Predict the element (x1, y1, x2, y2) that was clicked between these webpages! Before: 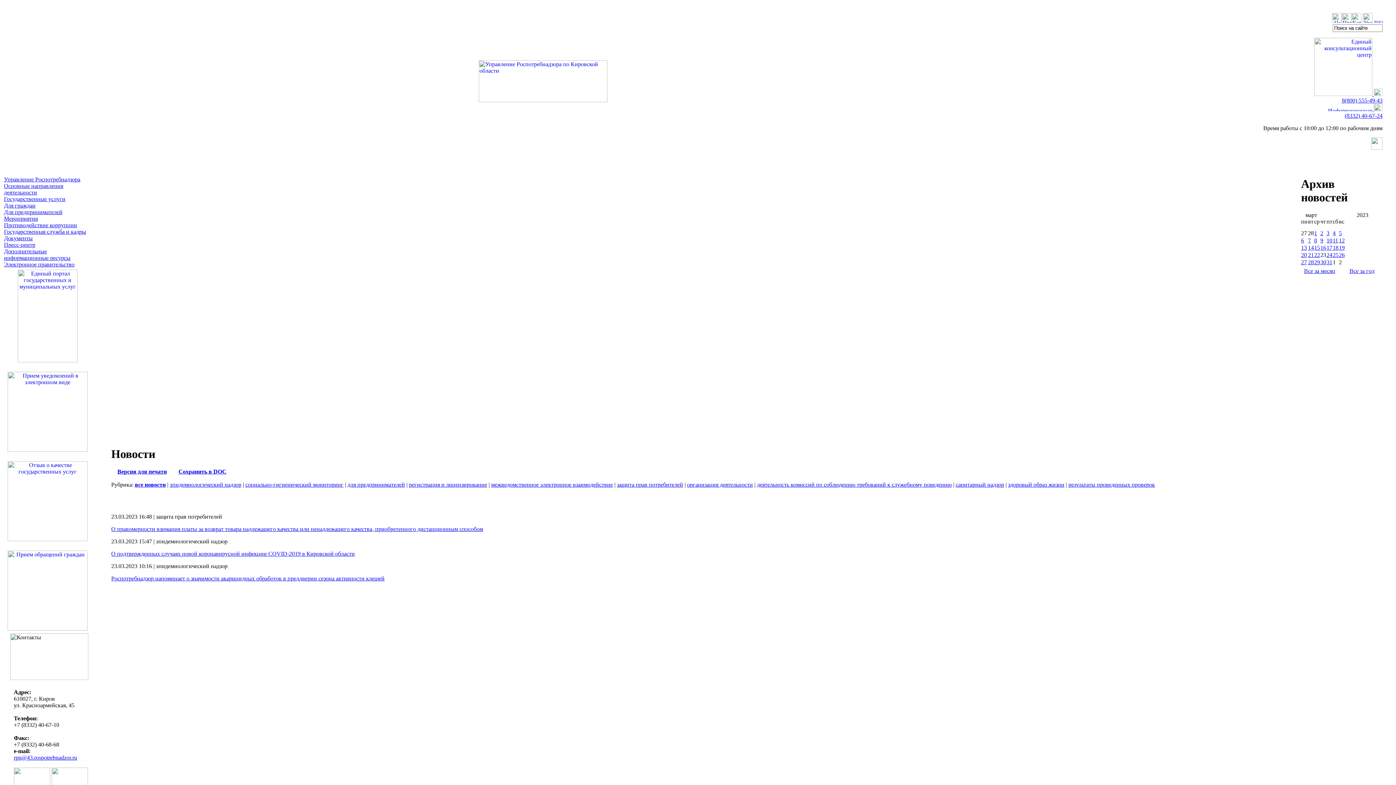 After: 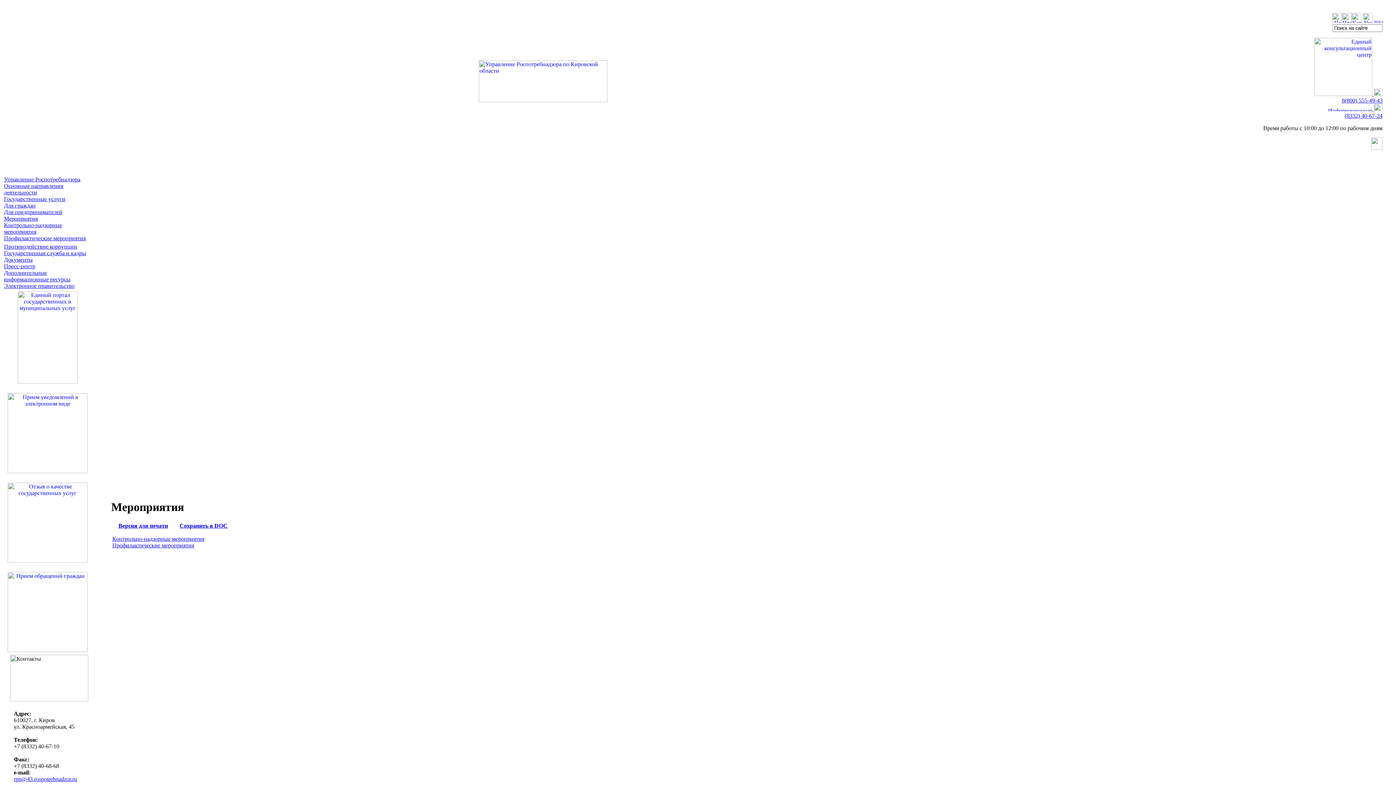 Action: bbox: (4, 215, 37, 221) label: Мероприятия